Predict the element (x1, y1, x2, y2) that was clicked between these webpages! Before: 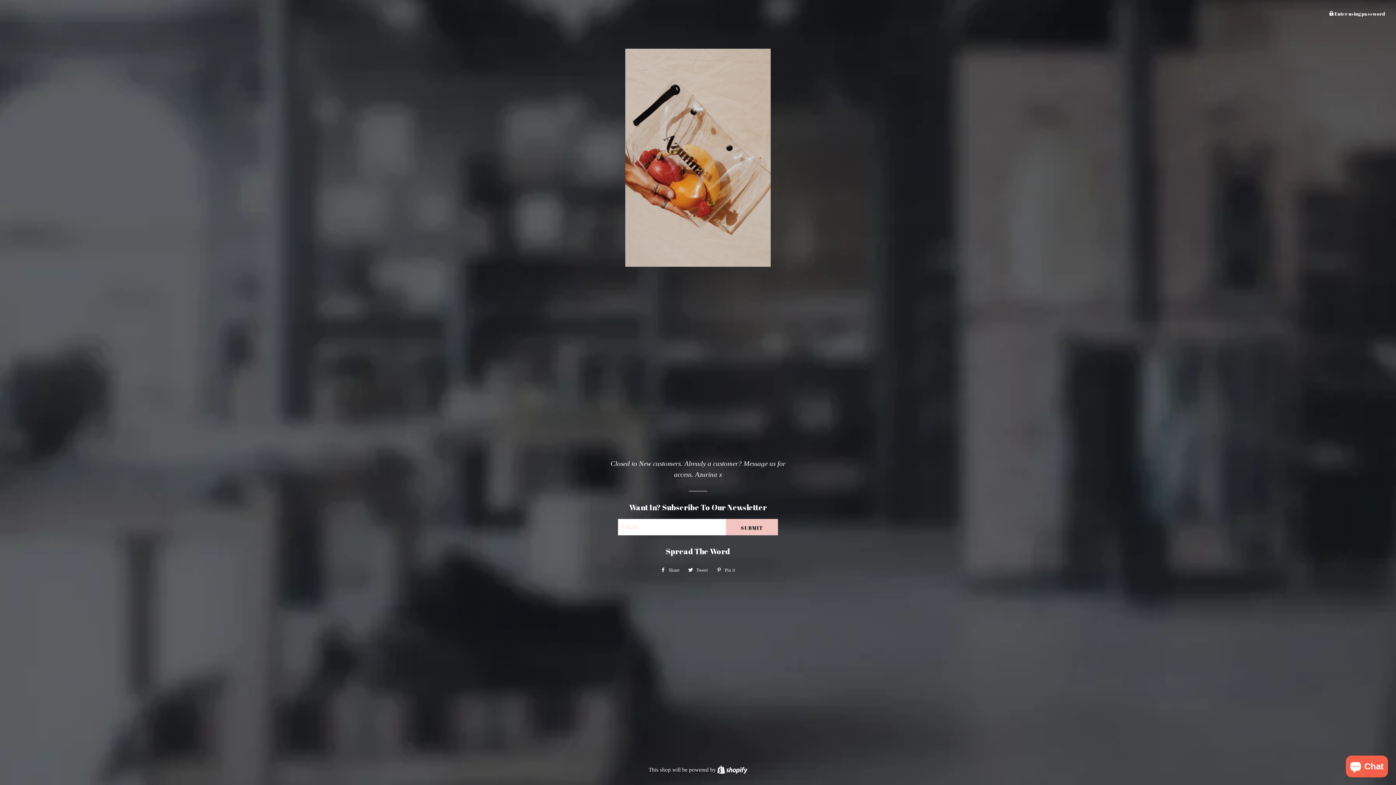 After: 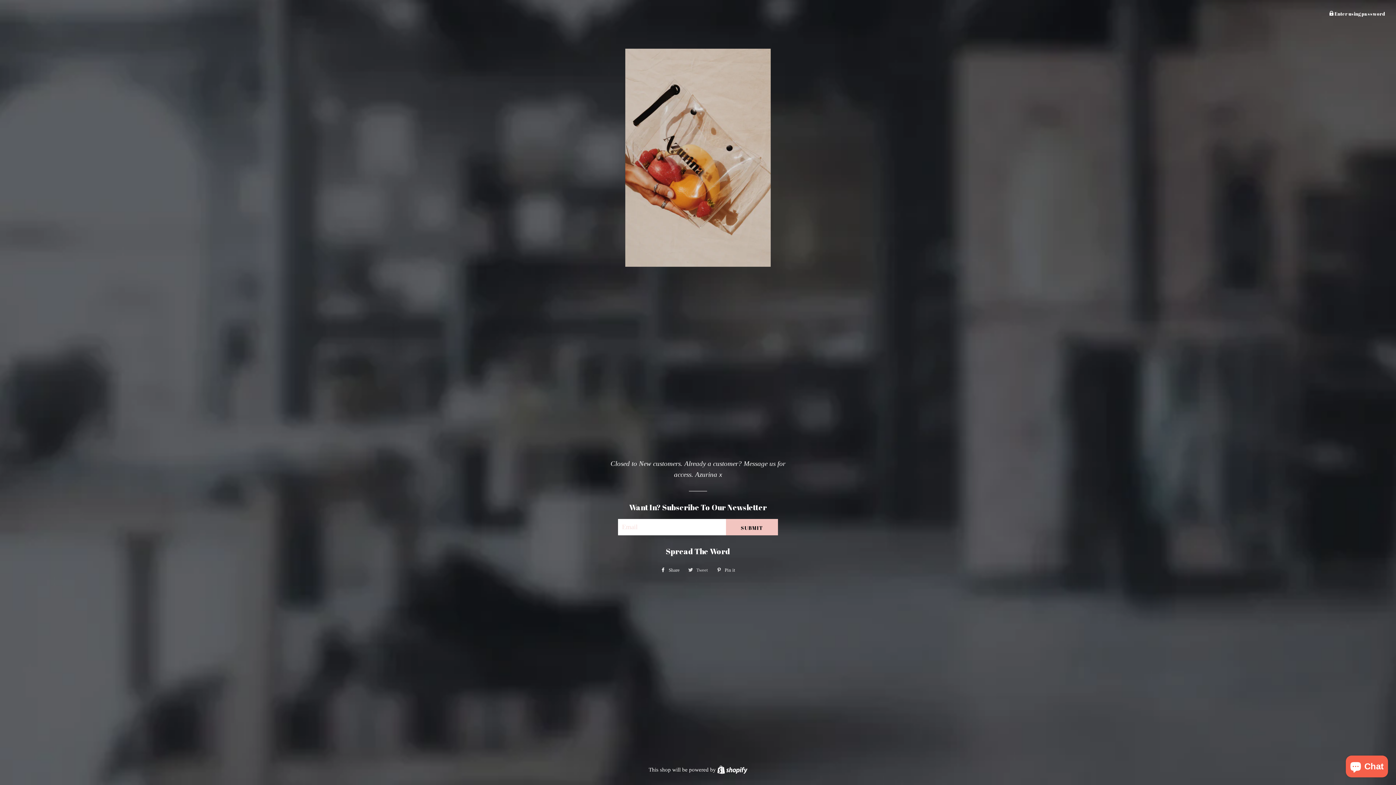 Action: label:  Tweet
Tweet on Twitter bbox: (684, 565, 711, 575)